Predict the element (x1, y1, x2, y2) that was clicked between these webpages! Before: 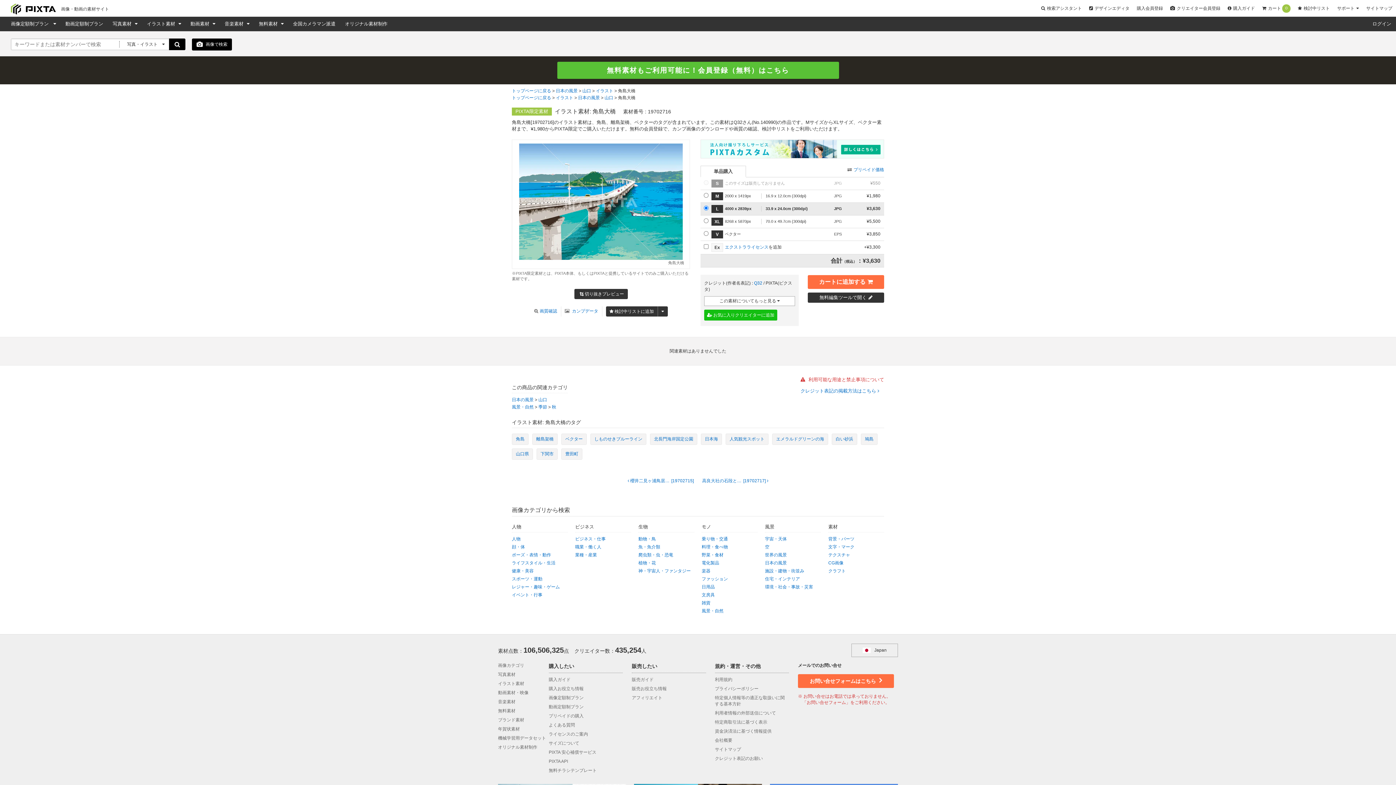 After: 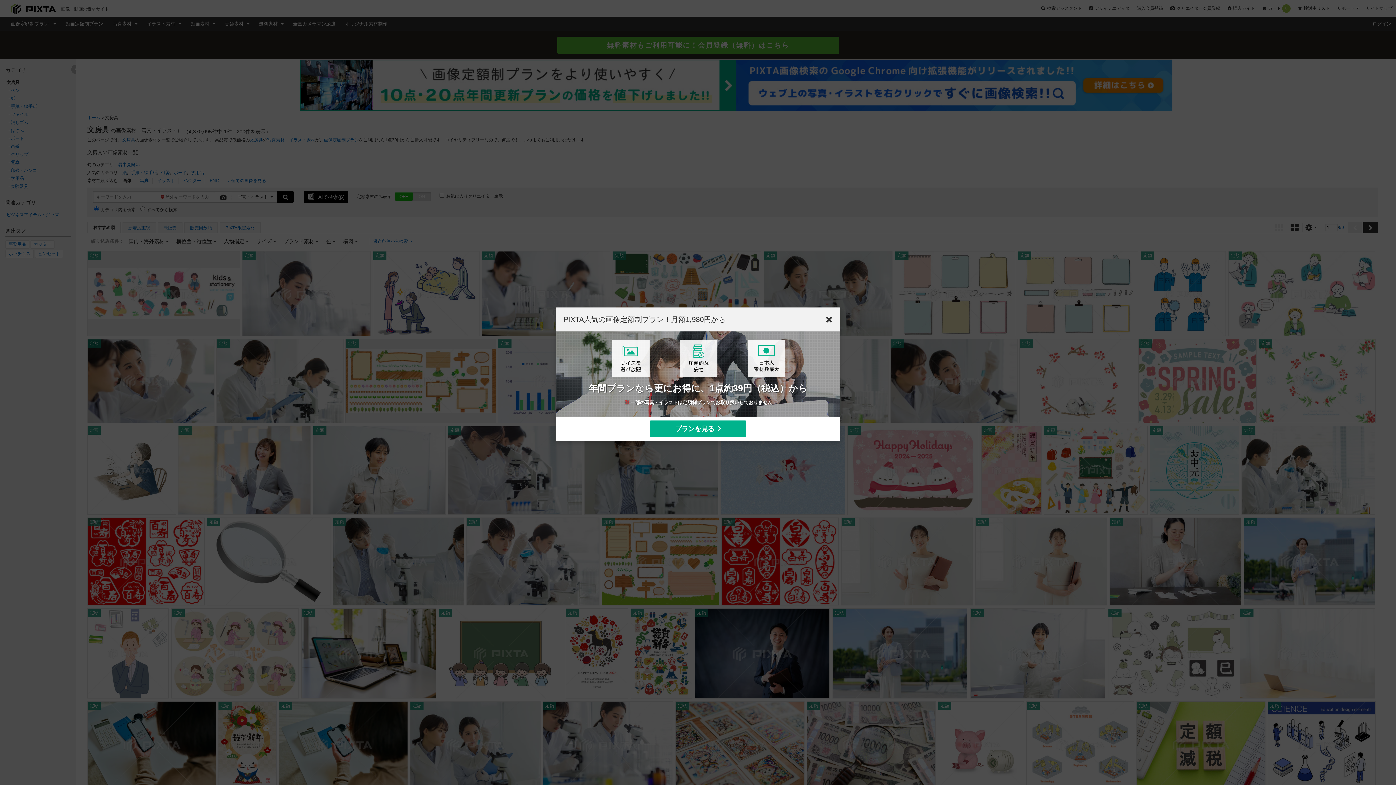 Action: bbox: (701, 592, 714, 597) label: 文房具